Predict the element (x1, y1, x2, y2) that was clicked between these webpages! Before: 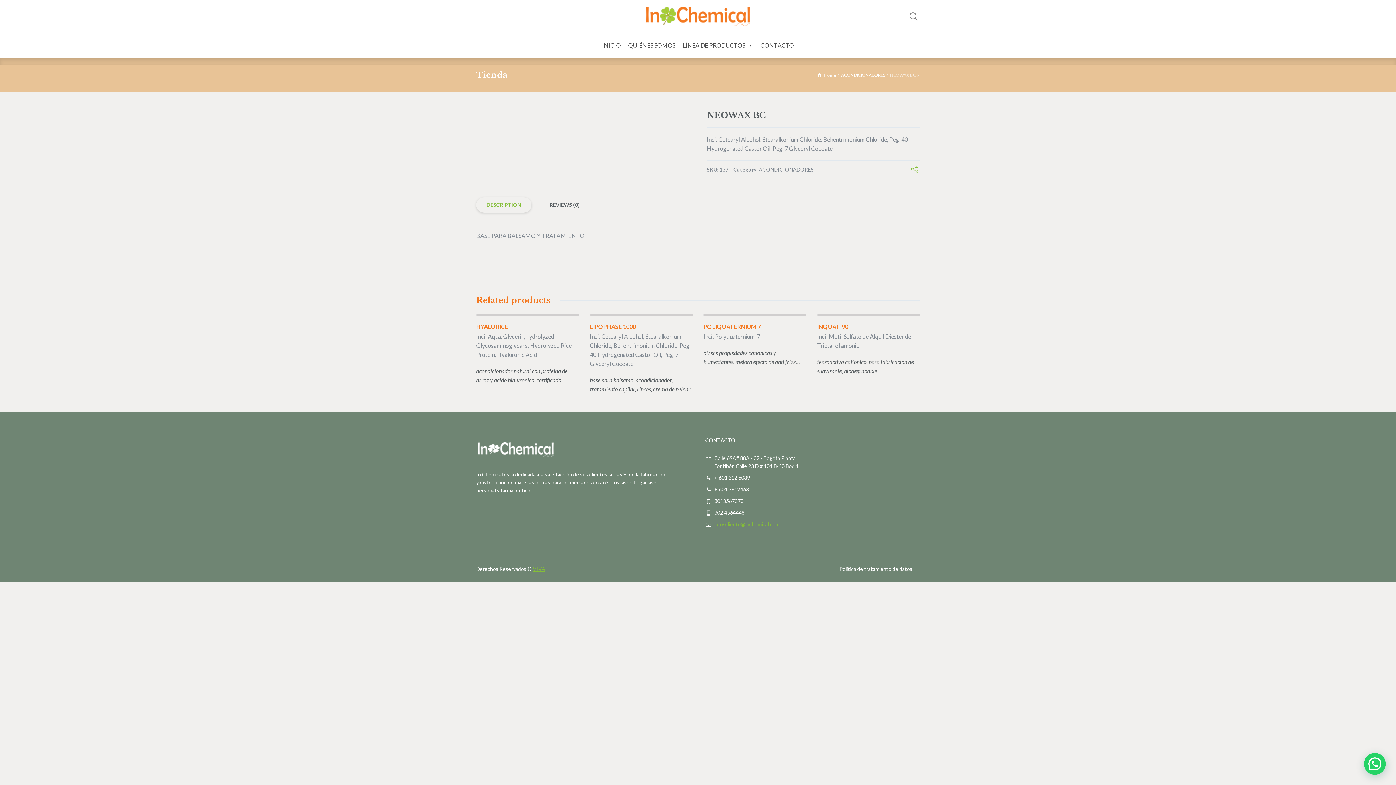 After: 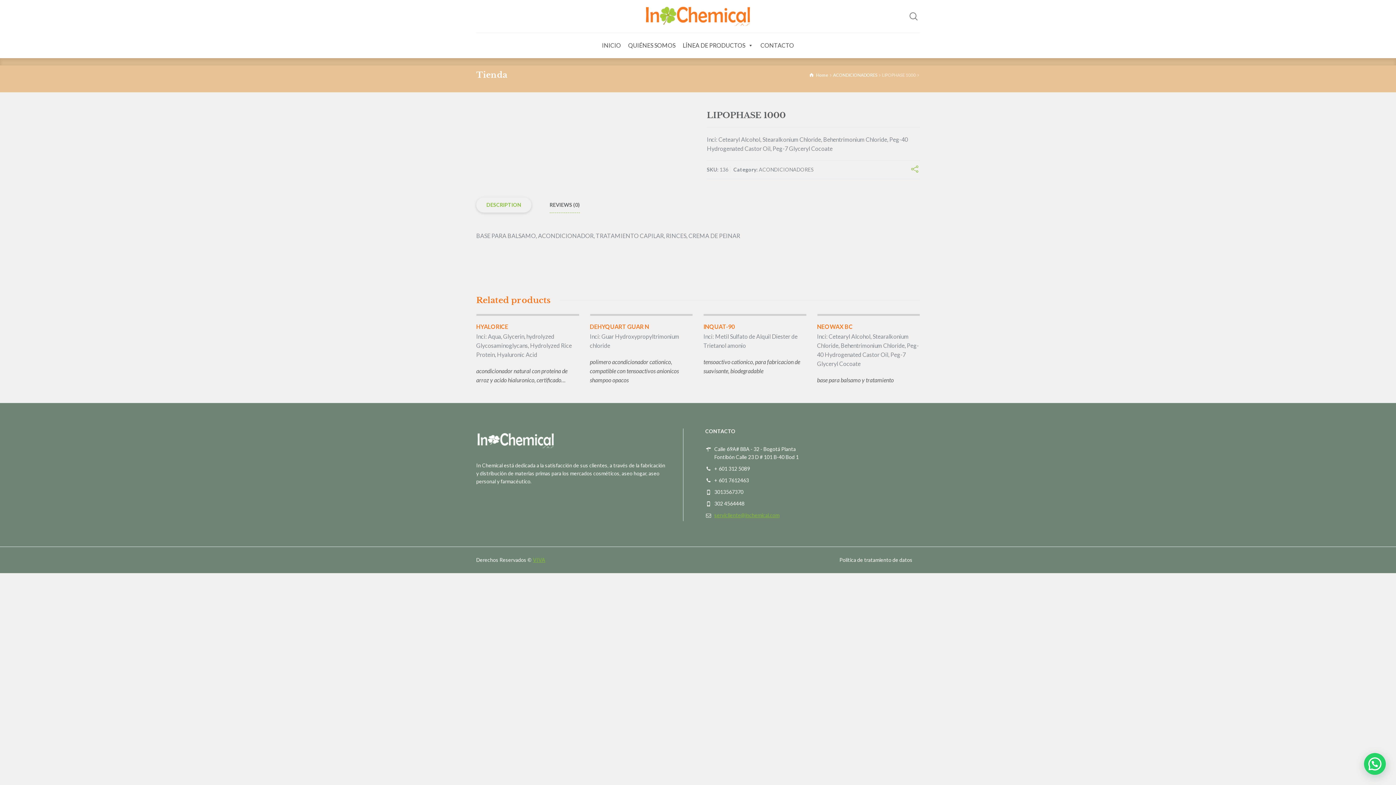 Action: bbox: (590, 314, 692, 315)